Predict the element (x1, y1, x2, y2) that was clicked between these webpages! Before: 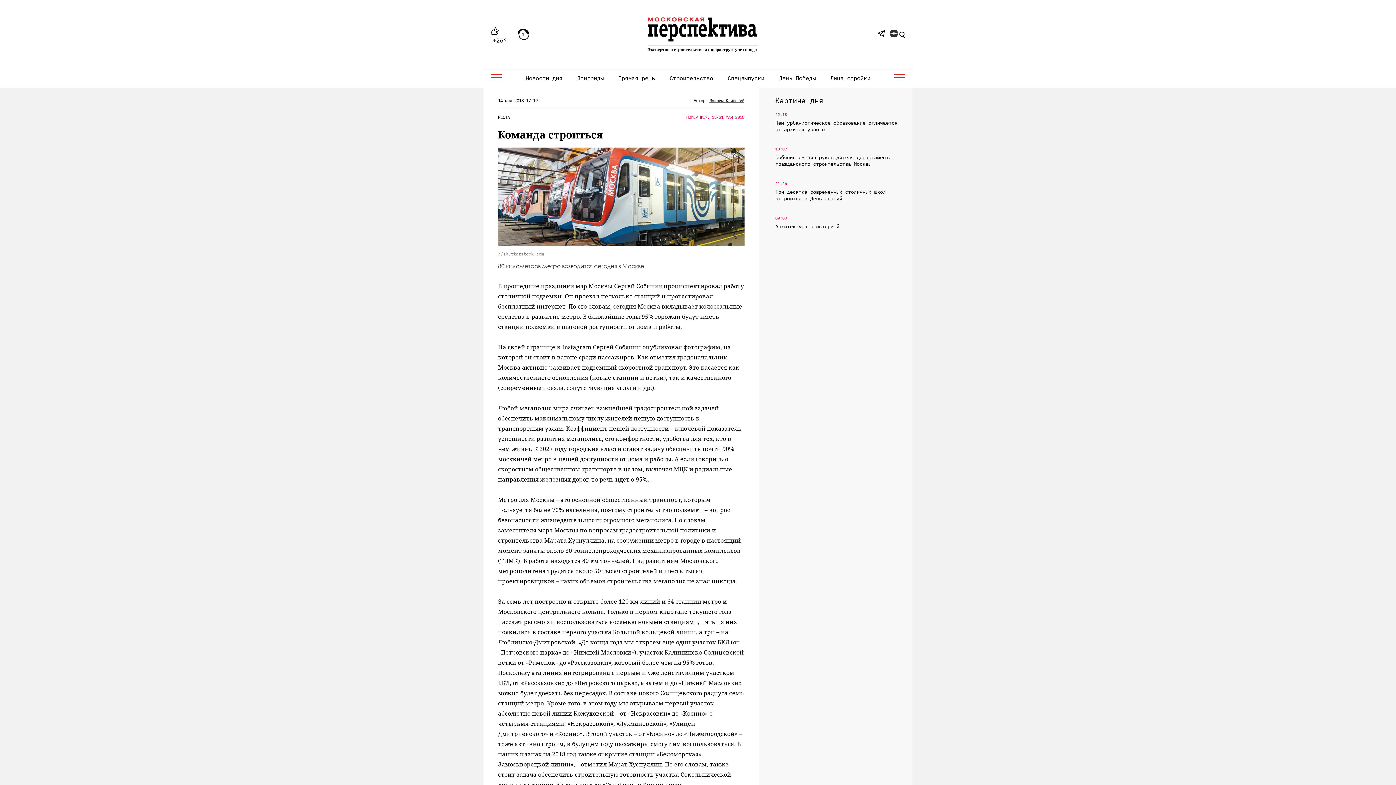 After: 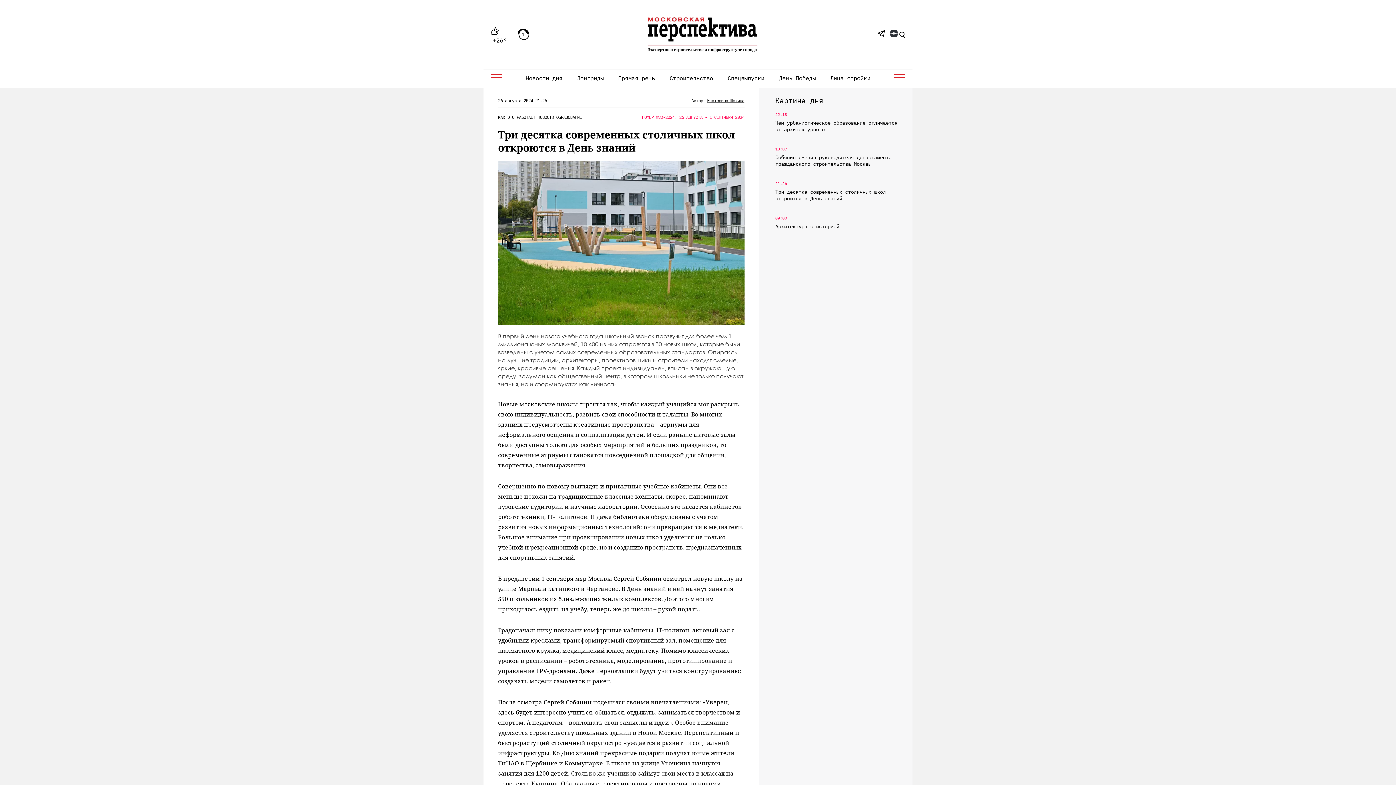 Action: bbox: (775, 188, 898, 201) label: Три десятка современных столичных школ откроются в День знаний